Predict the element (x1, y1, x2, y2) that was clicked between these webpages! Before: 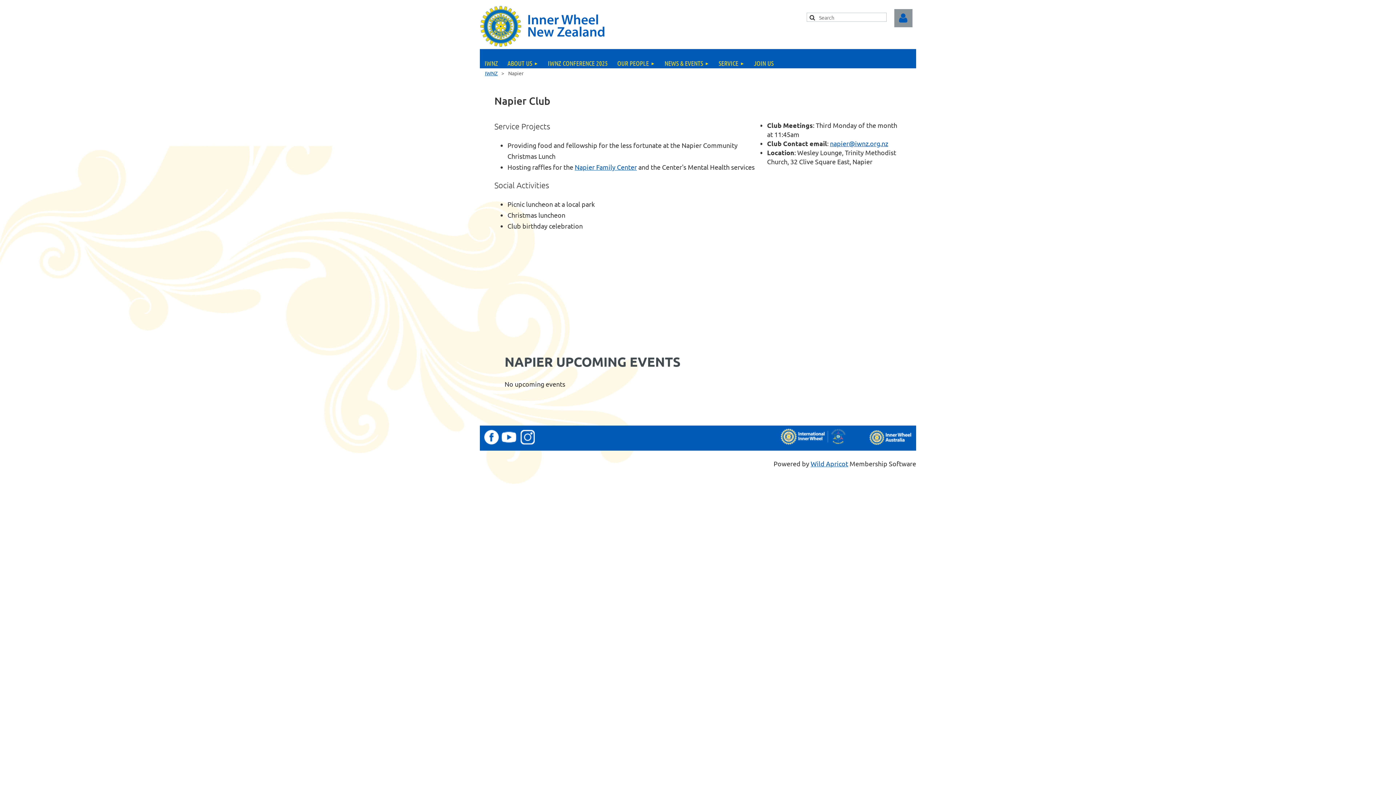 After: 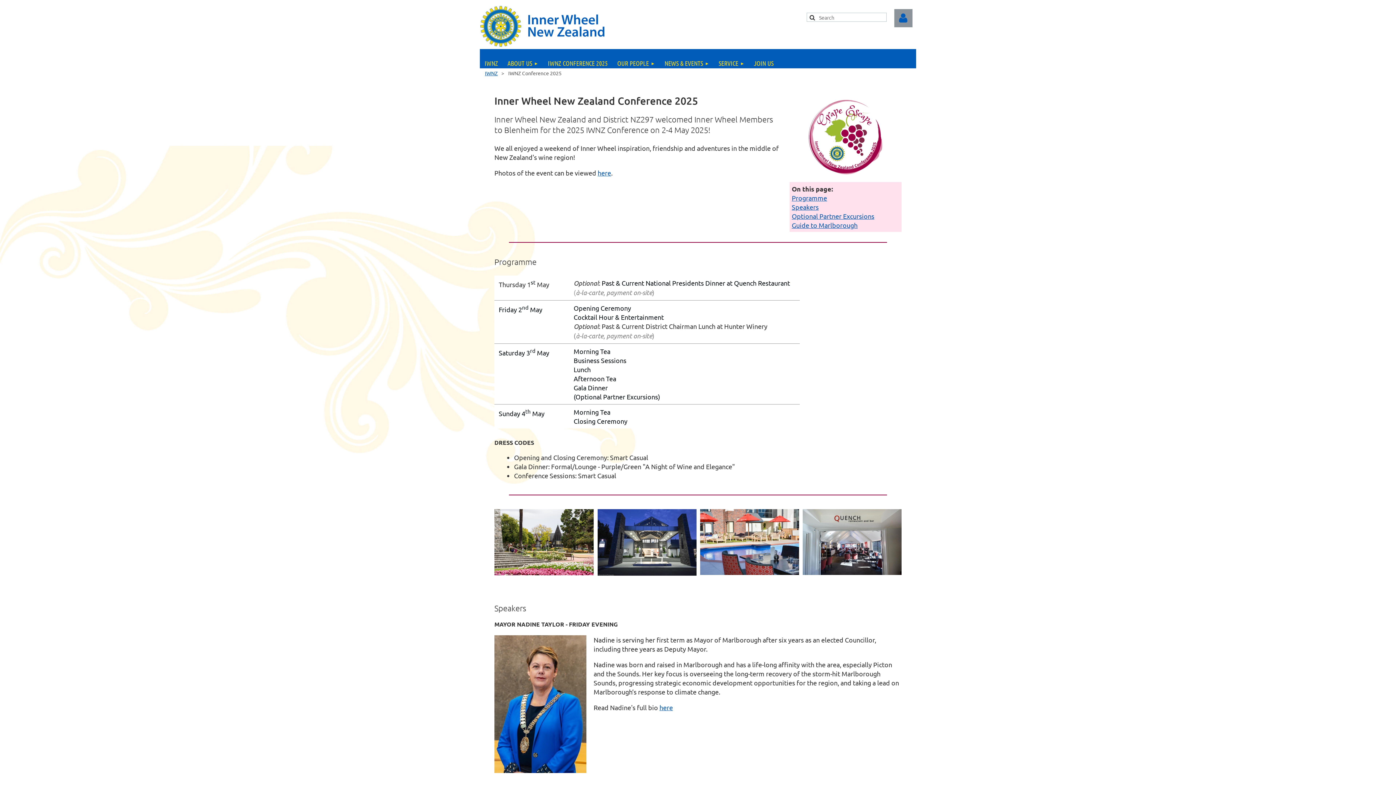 Action: bbox: (543, 49, 612, 68) label: IWNZ CONFERENCE 2025